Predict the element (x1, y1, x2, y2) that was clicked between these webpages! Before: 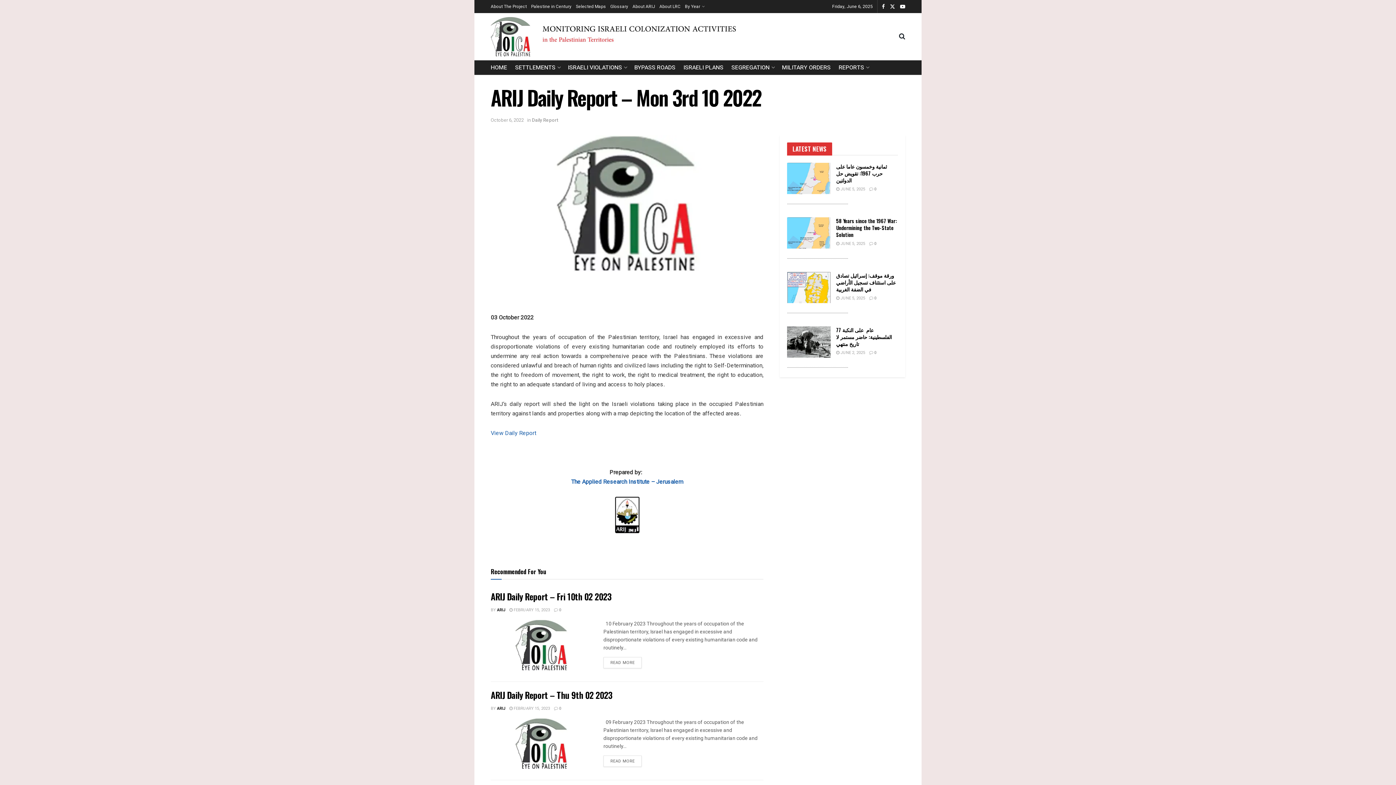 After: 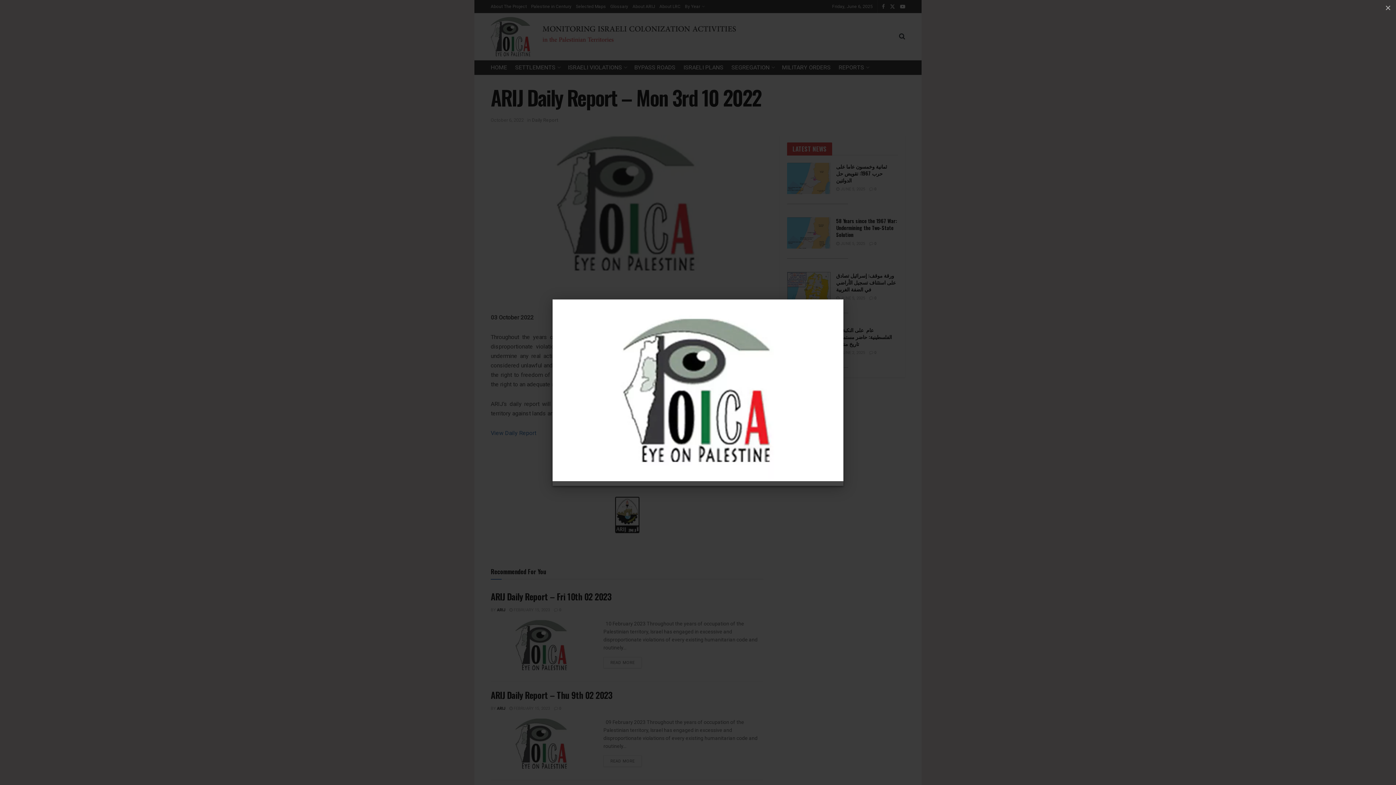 Action: bbox: (490, 135, 763, 271)